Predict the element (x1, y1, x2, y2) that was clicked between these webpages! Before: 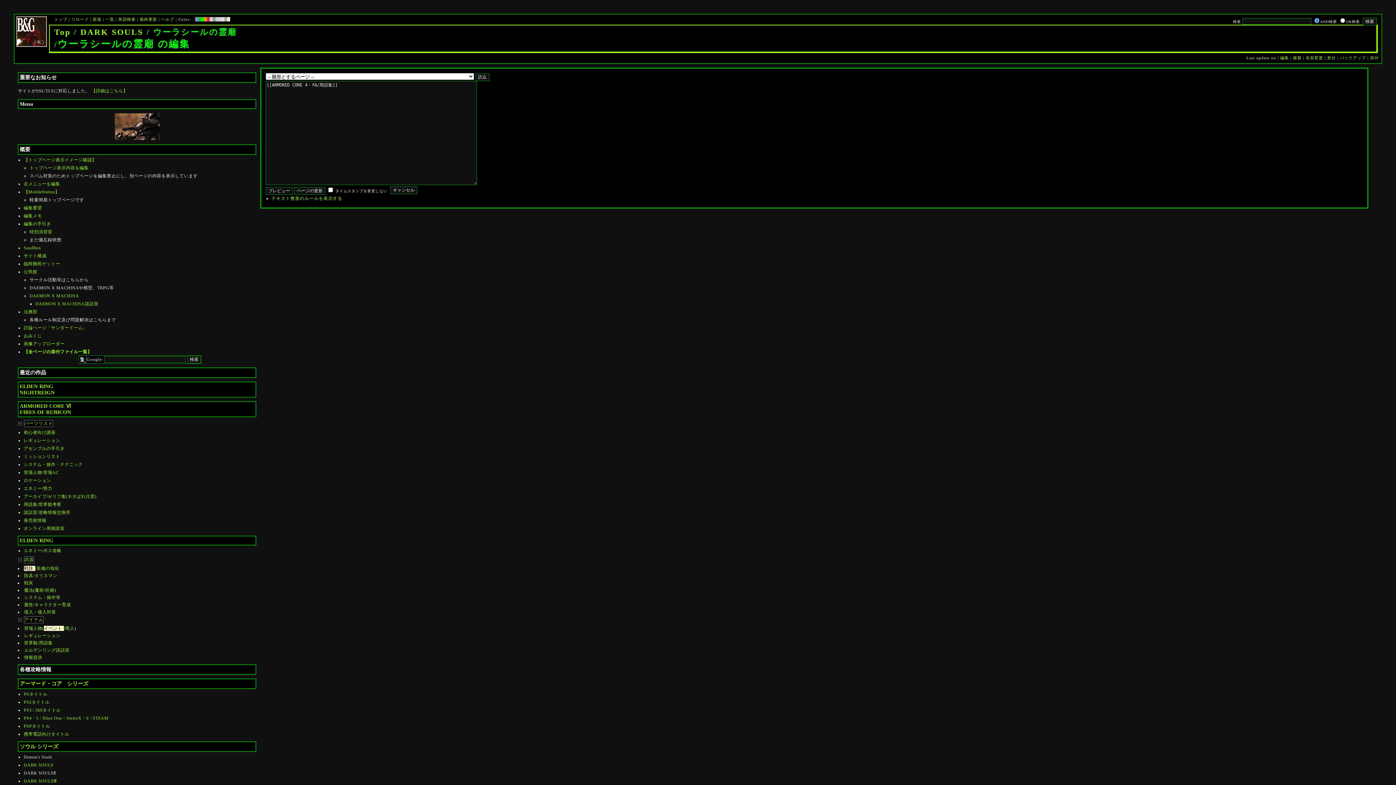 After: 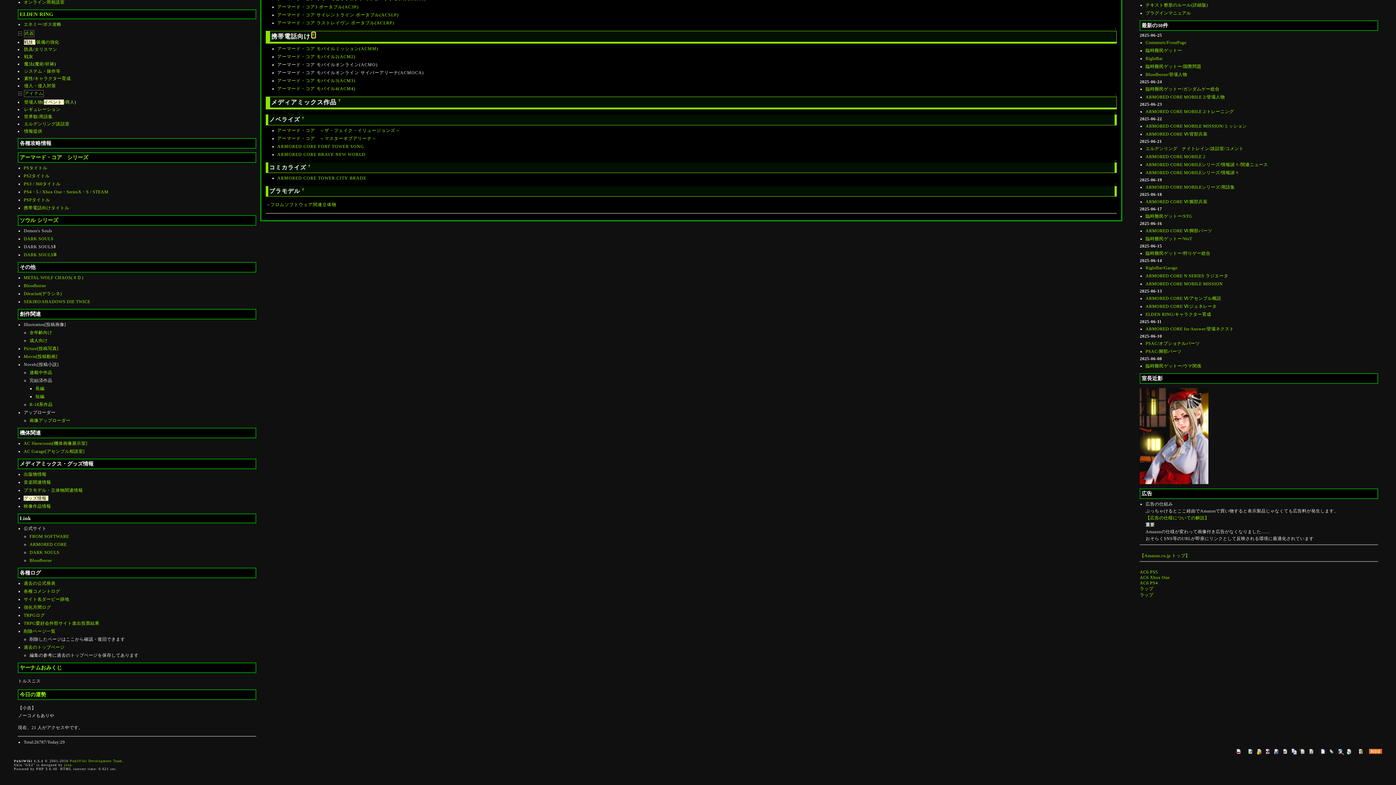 Action: bbox: (23, 732, 69, 737) label: 携帯電話向けタイトル